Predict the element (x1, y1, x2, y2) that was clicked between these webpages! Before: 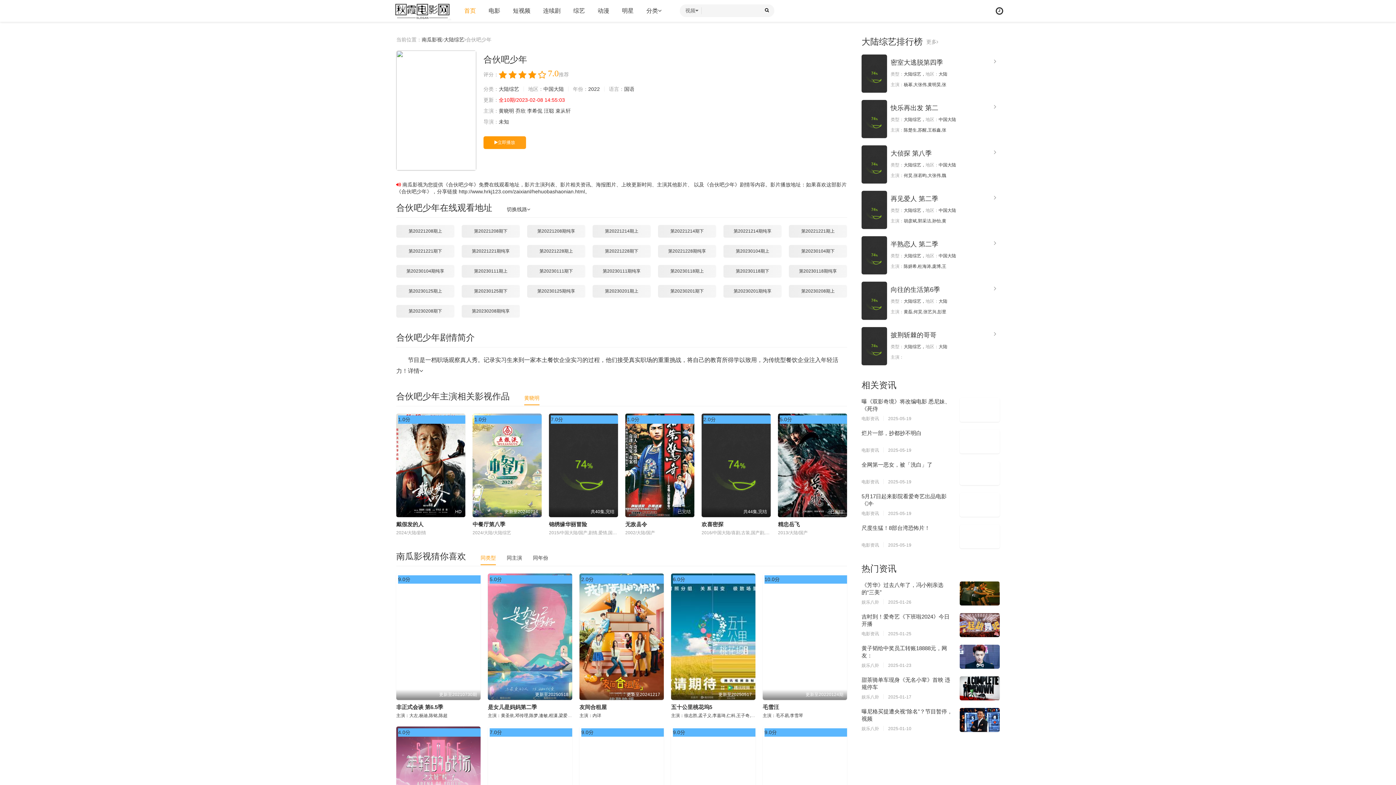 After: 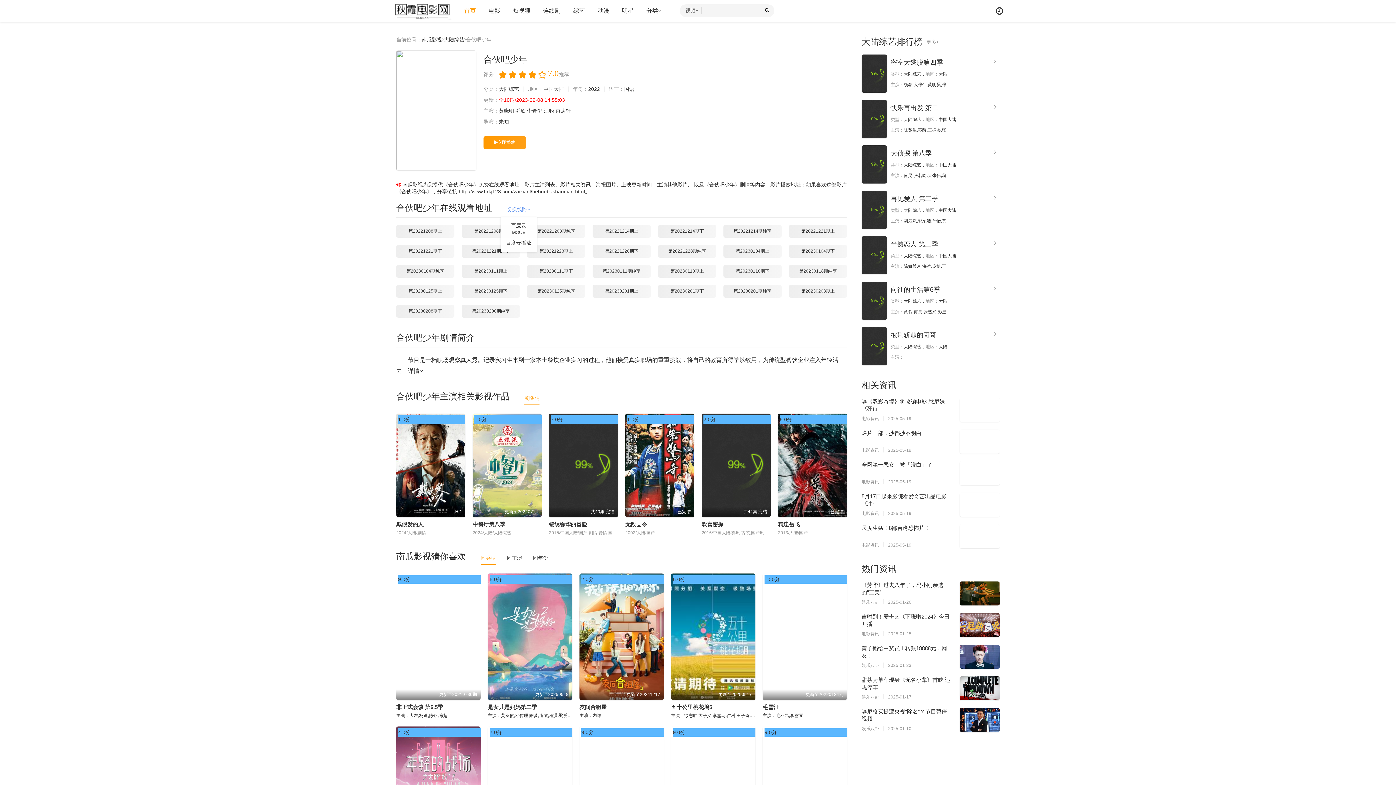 Action: label: 切换线路 bbox: (506, 206, 530, 216)